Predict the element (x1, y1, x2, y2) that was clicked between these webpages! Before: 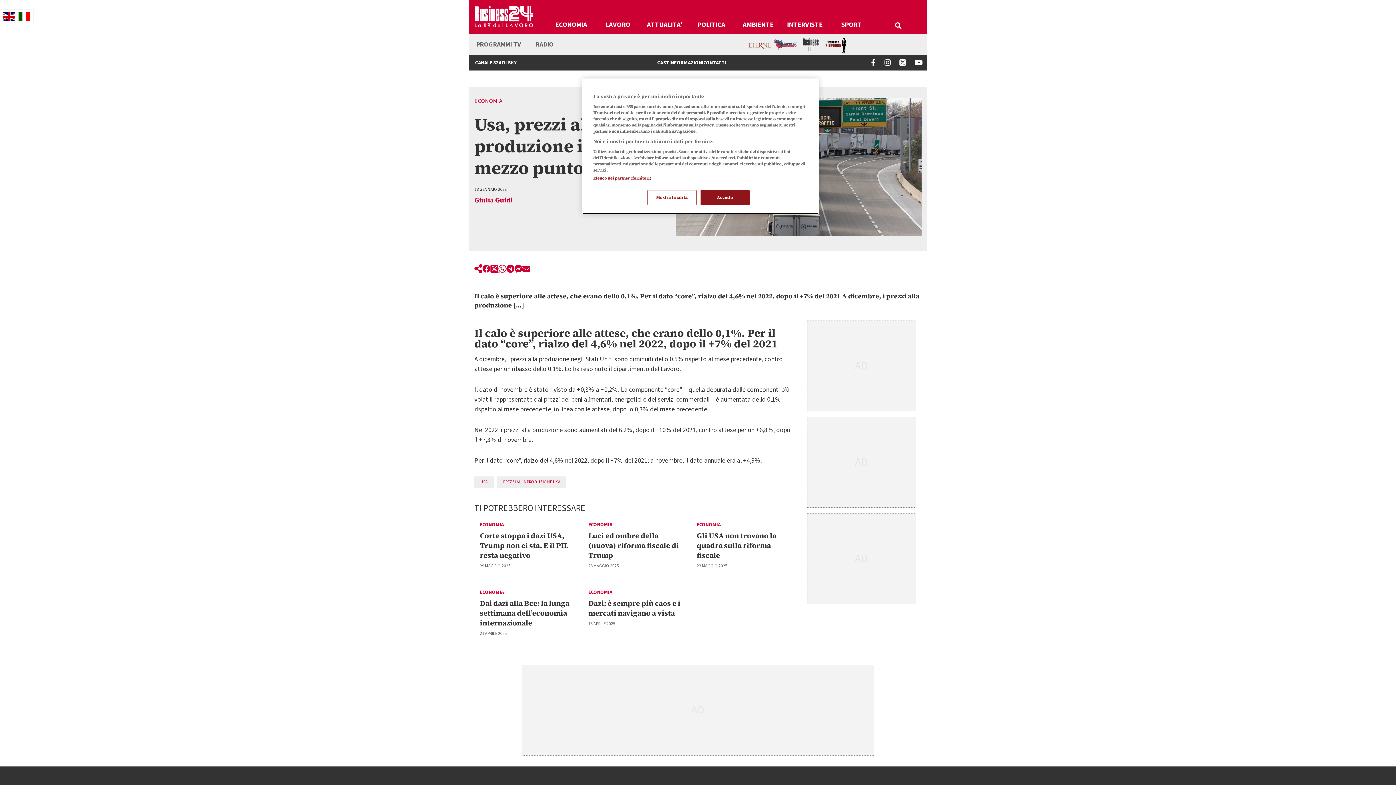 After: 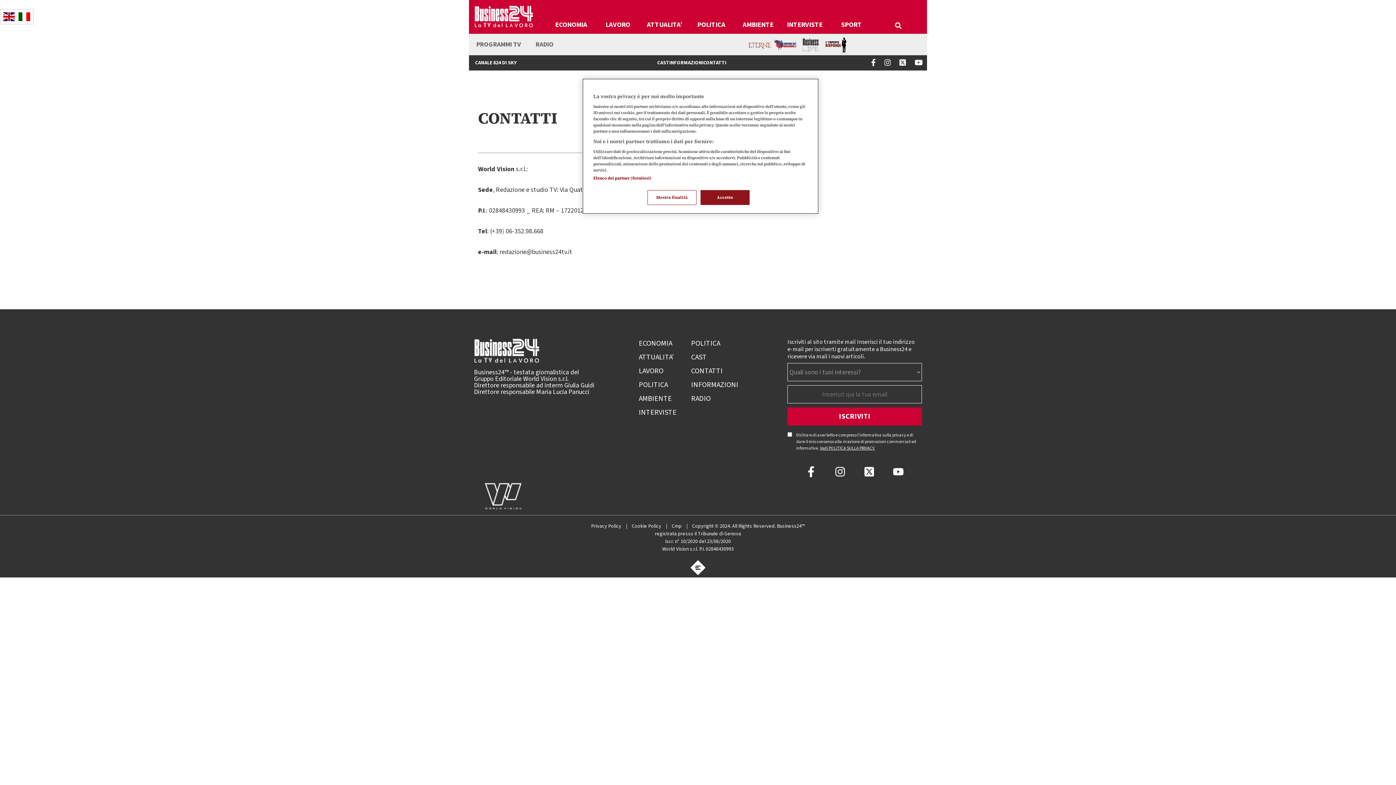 Action: bbox: (703, 59, 726, 66) label: CONTATTI